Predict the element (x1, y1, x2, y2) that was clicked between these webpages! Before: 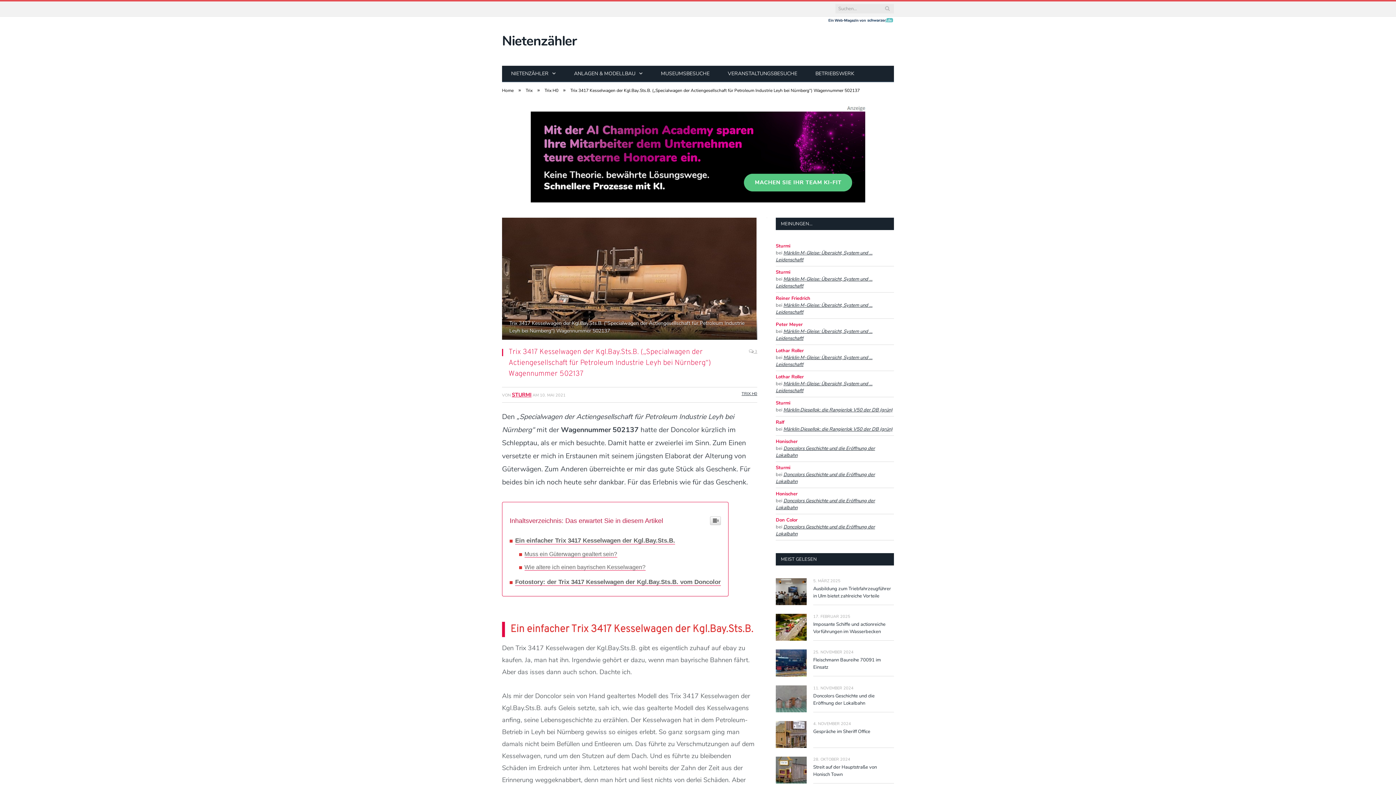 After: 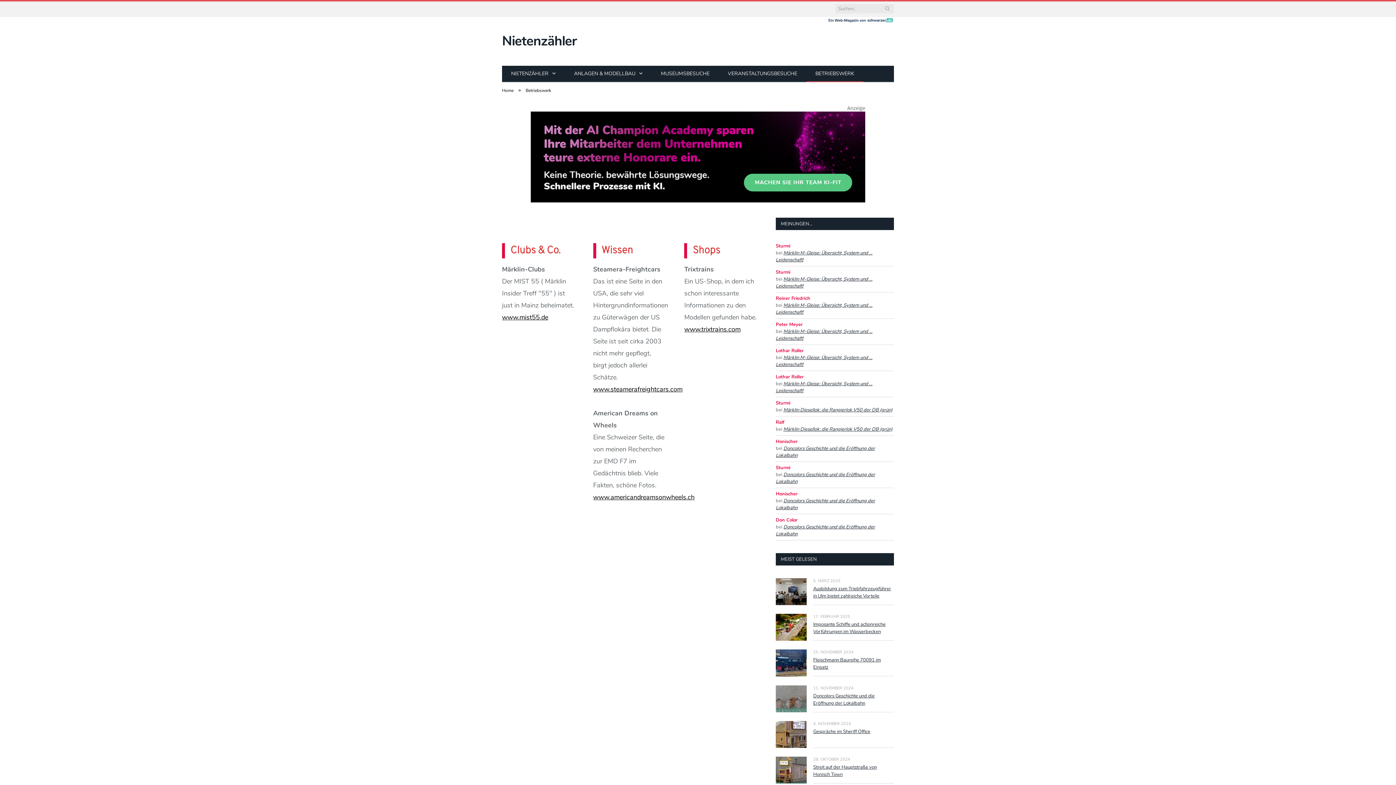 Action: label: BETRIEBSWERK bbox: (806, 65, 863, 82)